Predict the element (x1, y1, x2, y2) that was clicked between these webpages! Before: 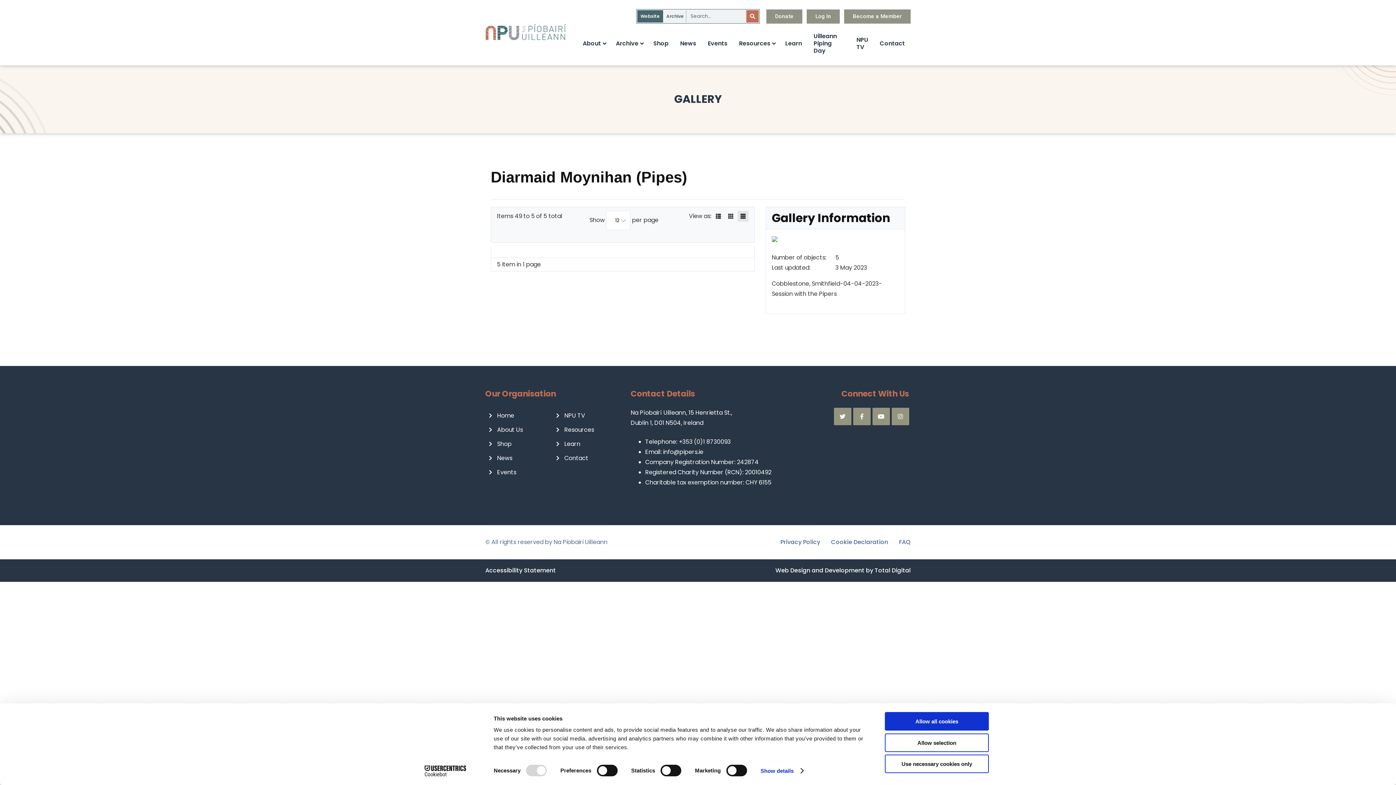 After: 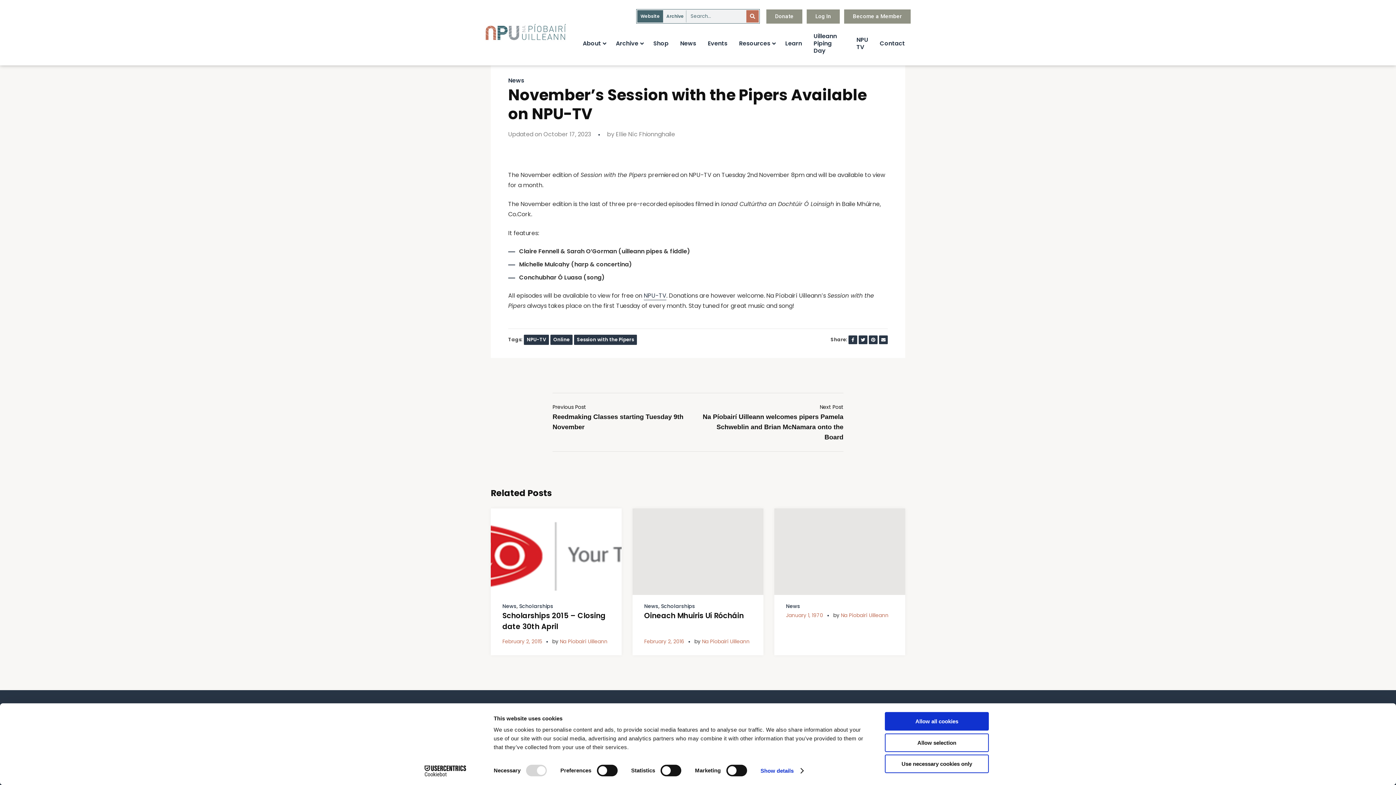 Action: label: NPU TV bbox: (556, 411, 616, 420)